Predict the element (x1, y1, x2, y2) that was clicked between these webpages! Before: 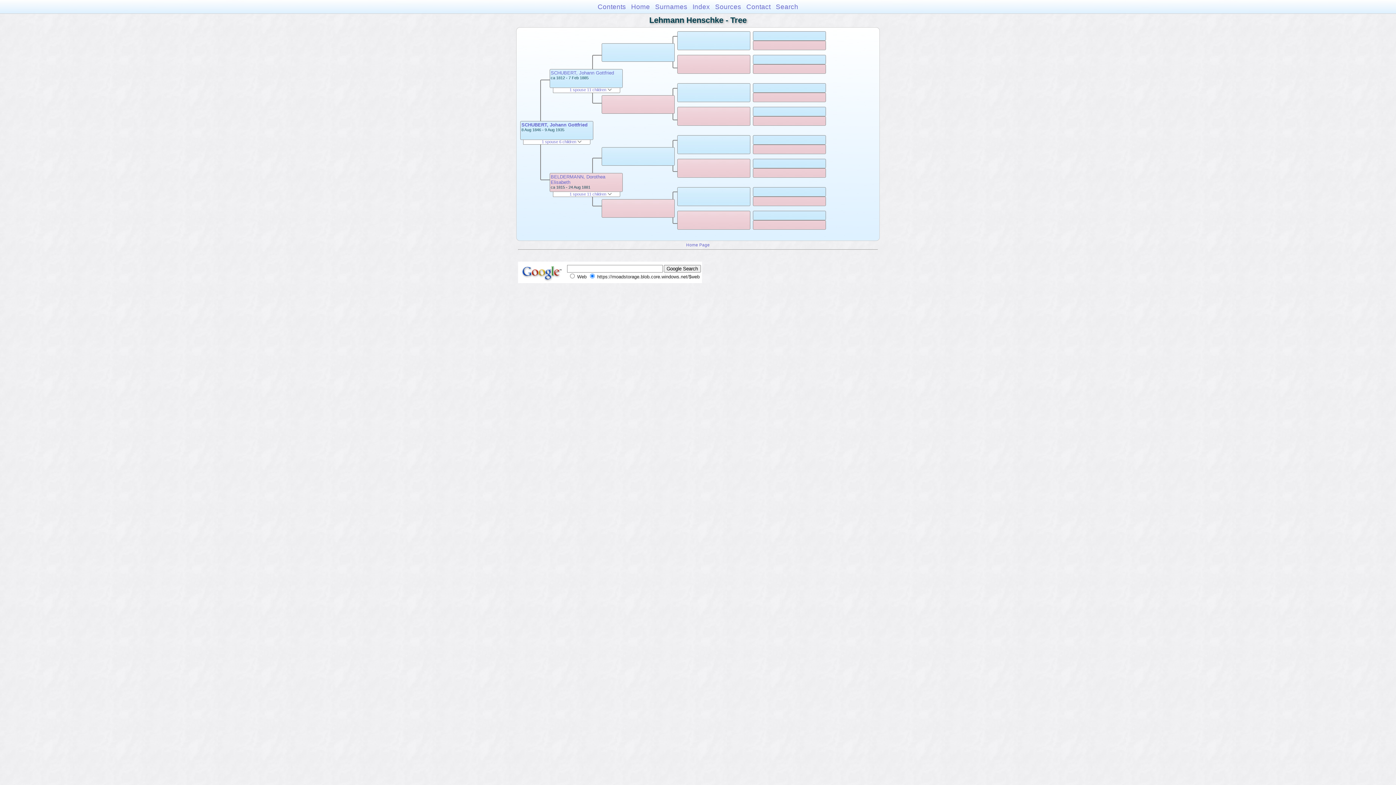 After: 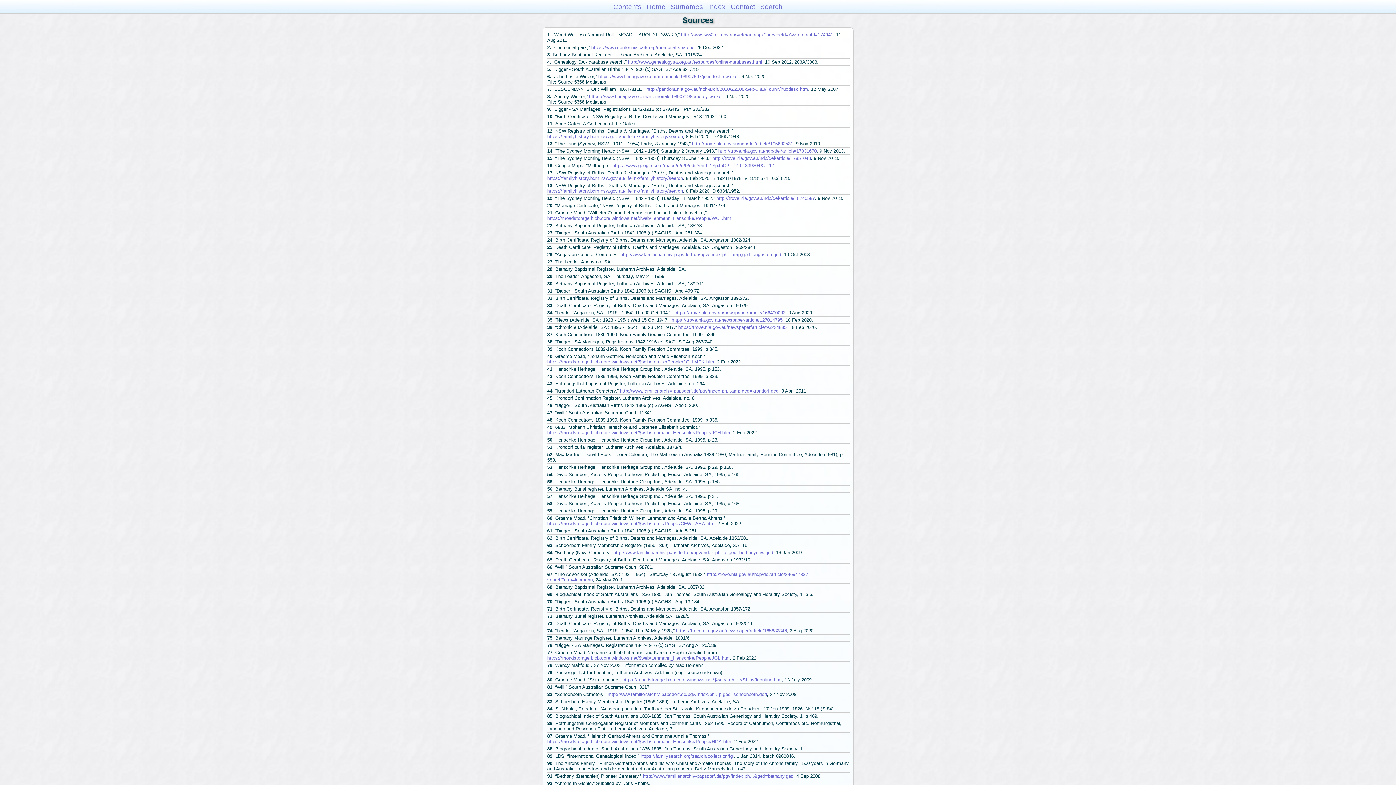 Action: bbox: (715, 2, 741, 10) label: Sources